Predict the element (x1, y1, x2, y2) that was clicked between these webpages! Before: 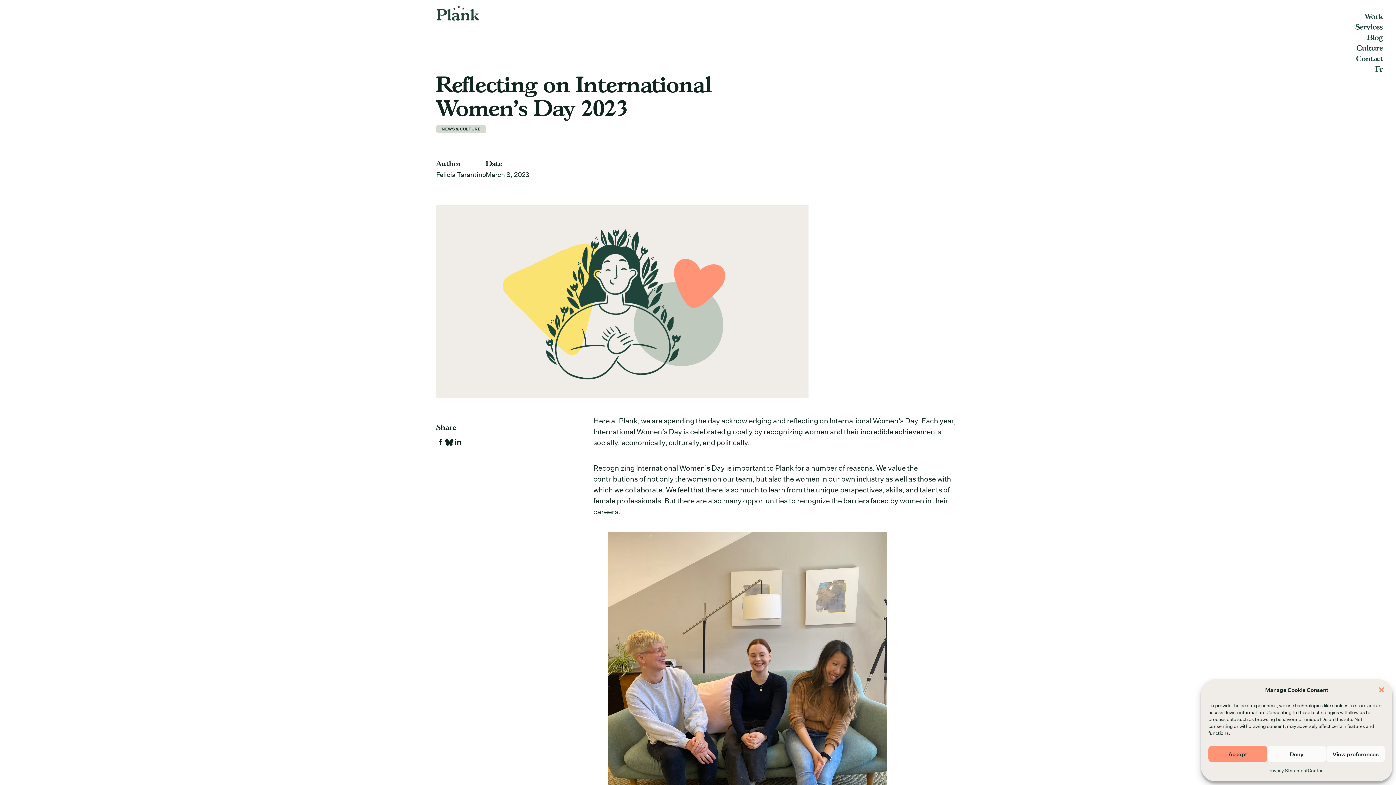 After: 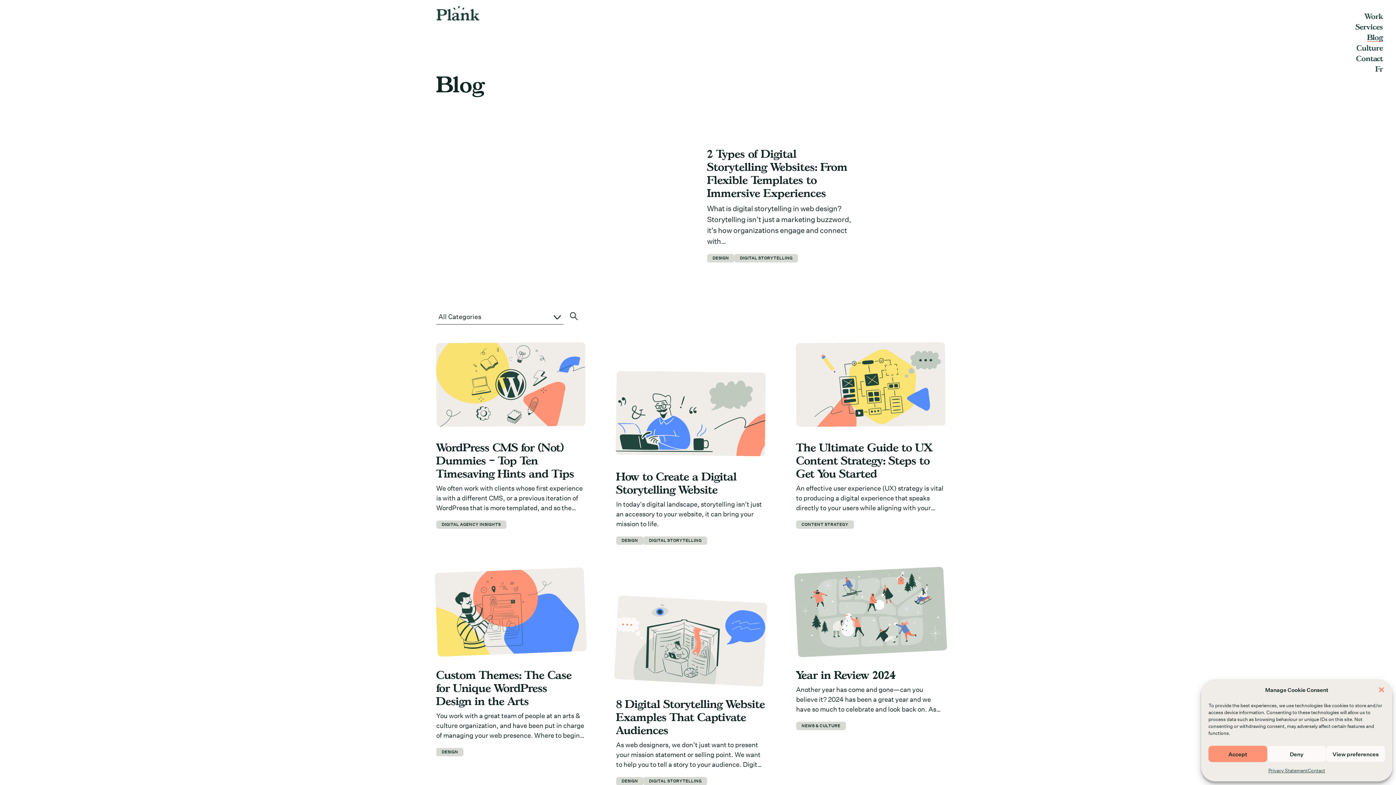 Action: bbox: (1367, 32, 1383, 41) label: go to Blog page